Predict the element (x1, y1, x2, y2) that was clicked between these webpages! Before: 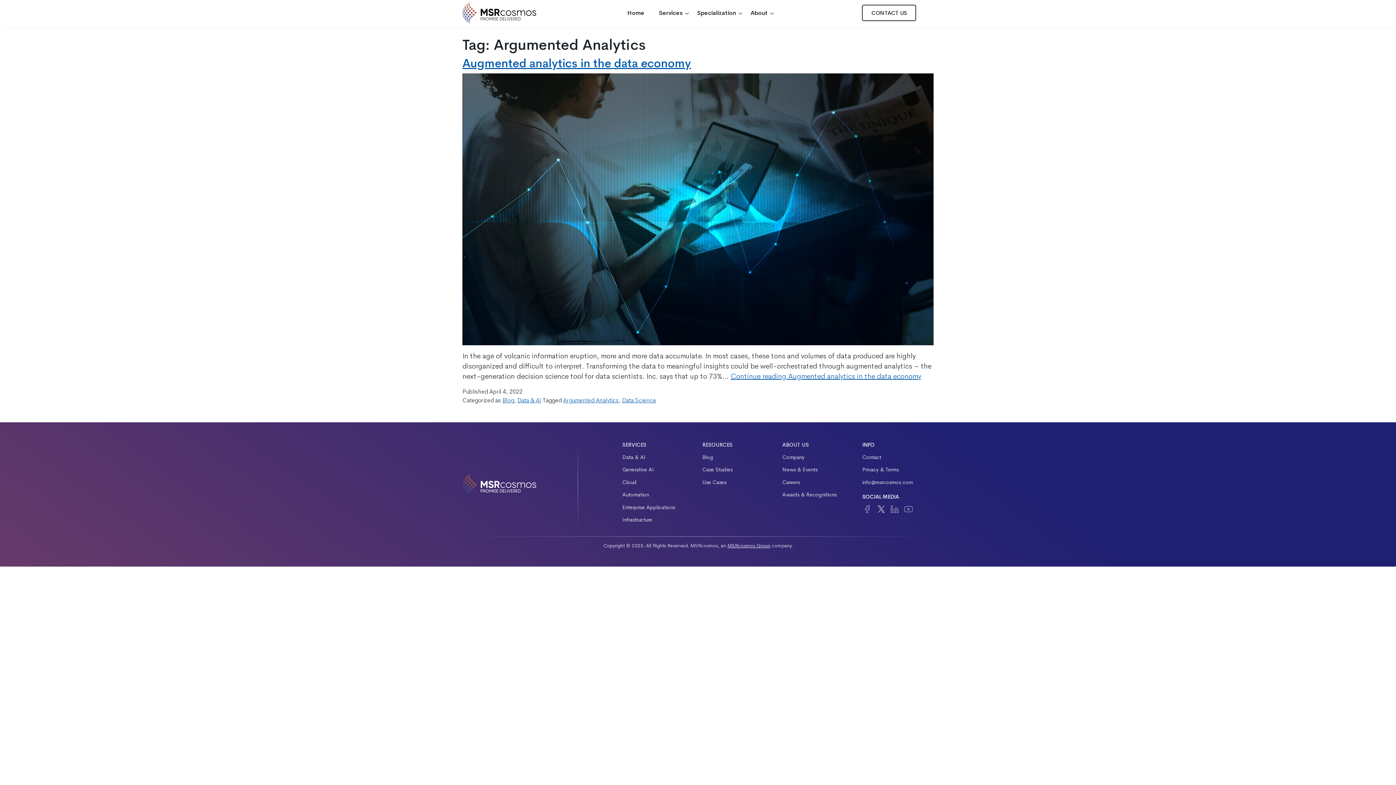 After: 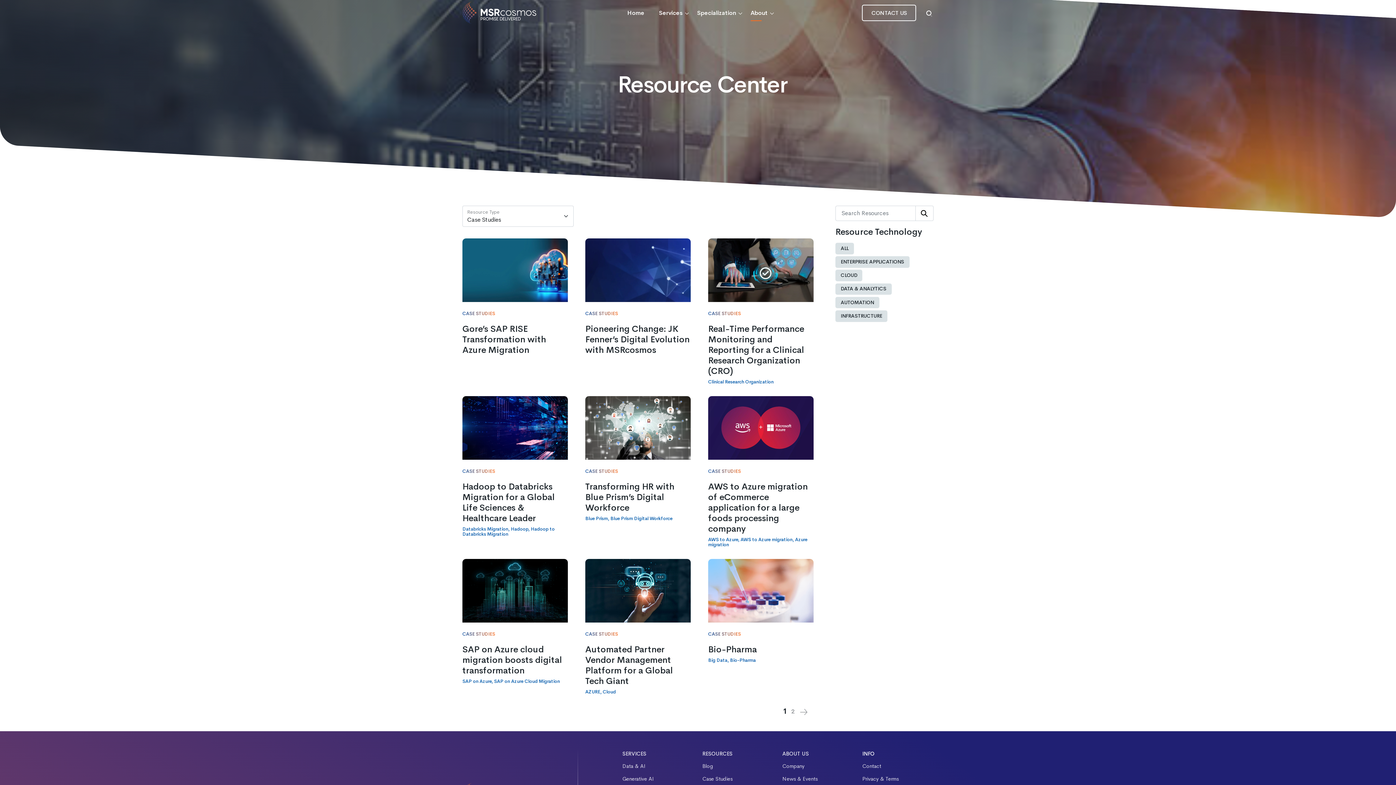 Action: bbox: (702, 466, 732, 473) label: Case Studies